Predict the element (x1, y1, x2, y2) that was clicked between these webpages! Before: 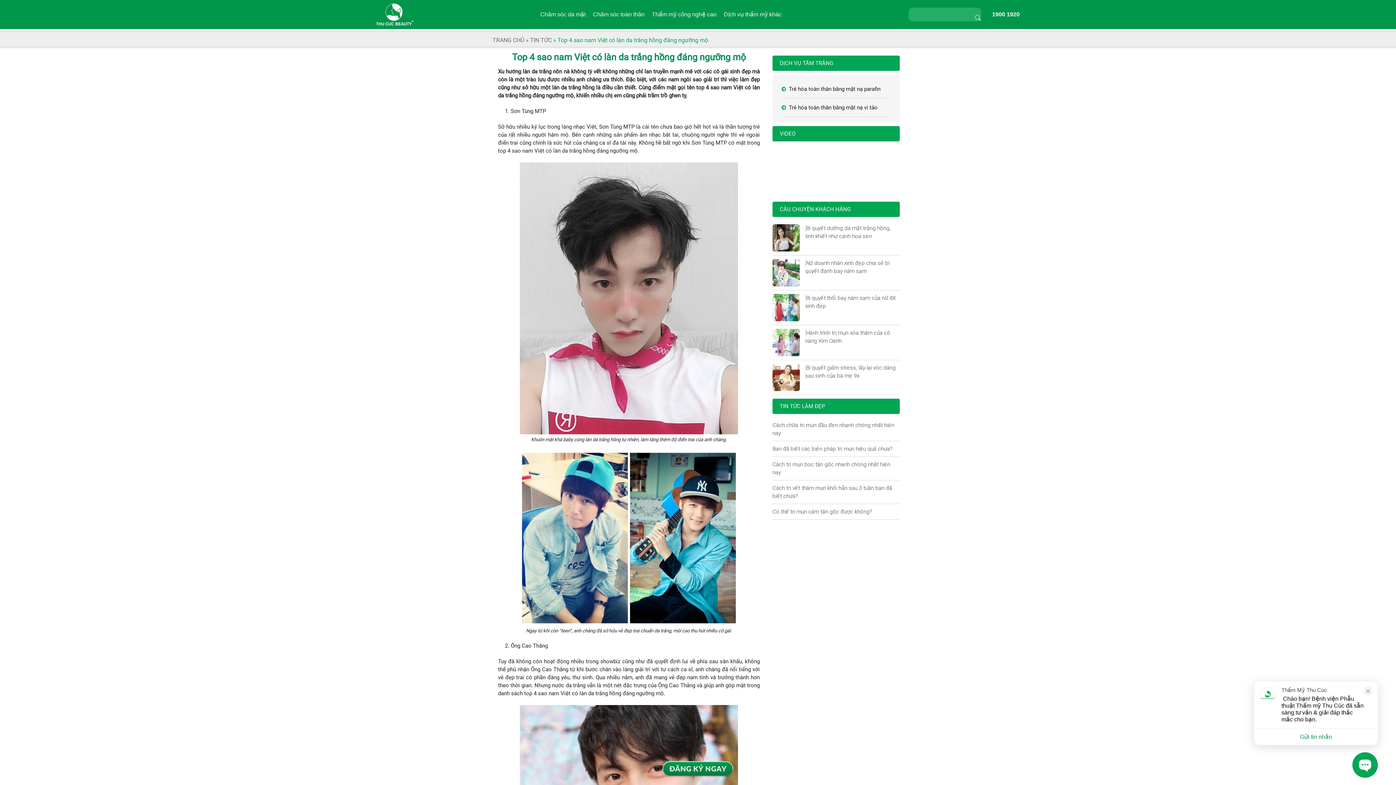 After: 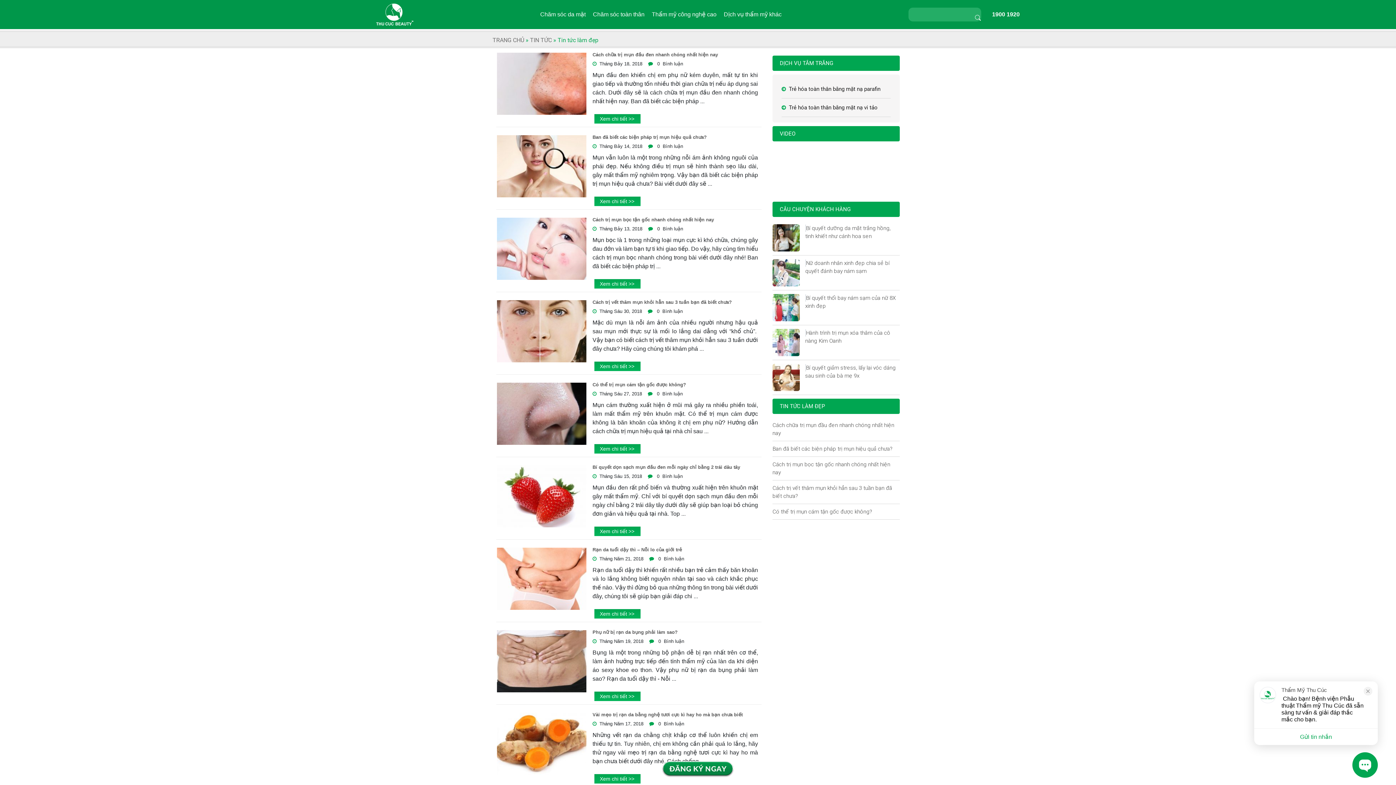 Action: label: TIN TỨC LÀM ĐẸP bbox: (780, 403, 825, 409)